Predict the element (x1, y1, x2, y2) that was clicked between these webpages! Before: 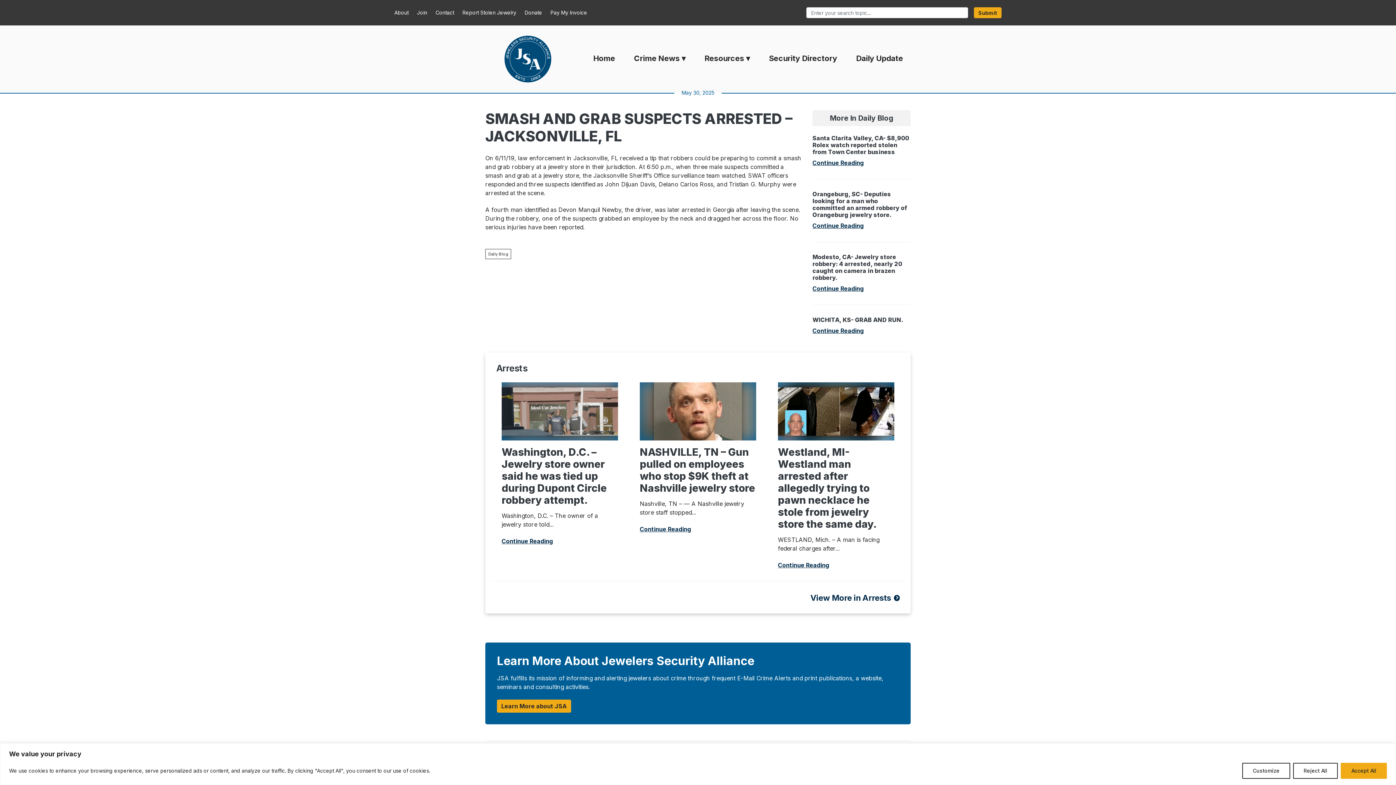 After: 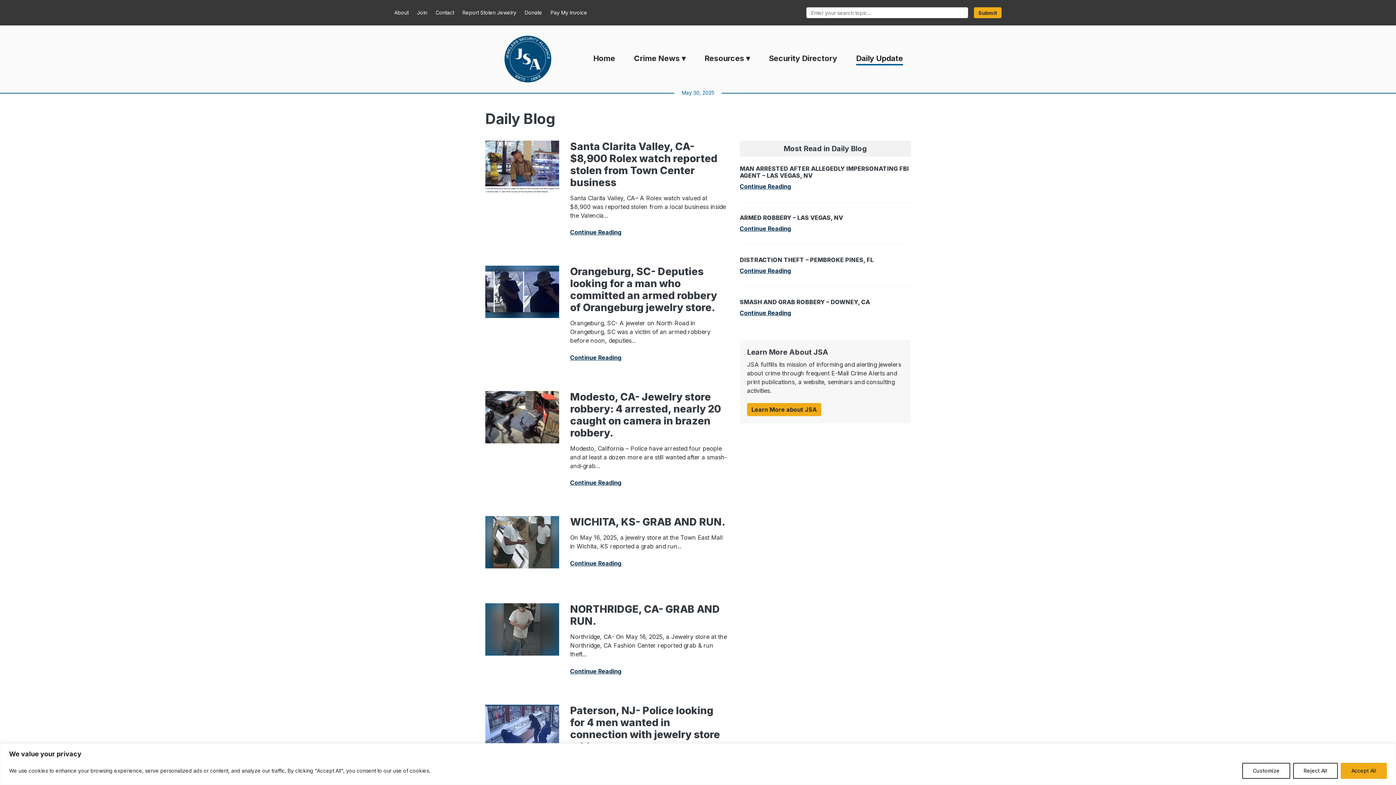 Action: label: Daily Blog bbox: (485, 249, 511, 259)